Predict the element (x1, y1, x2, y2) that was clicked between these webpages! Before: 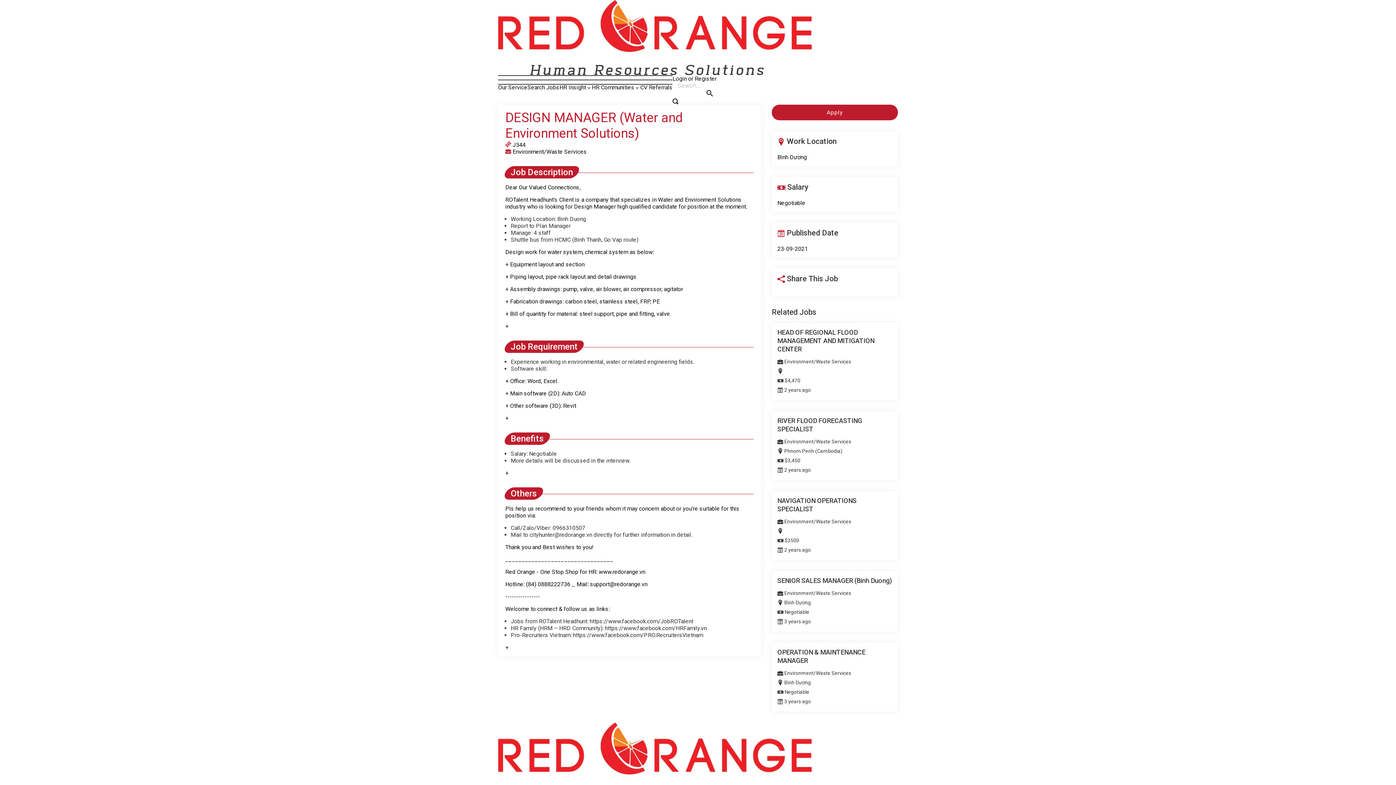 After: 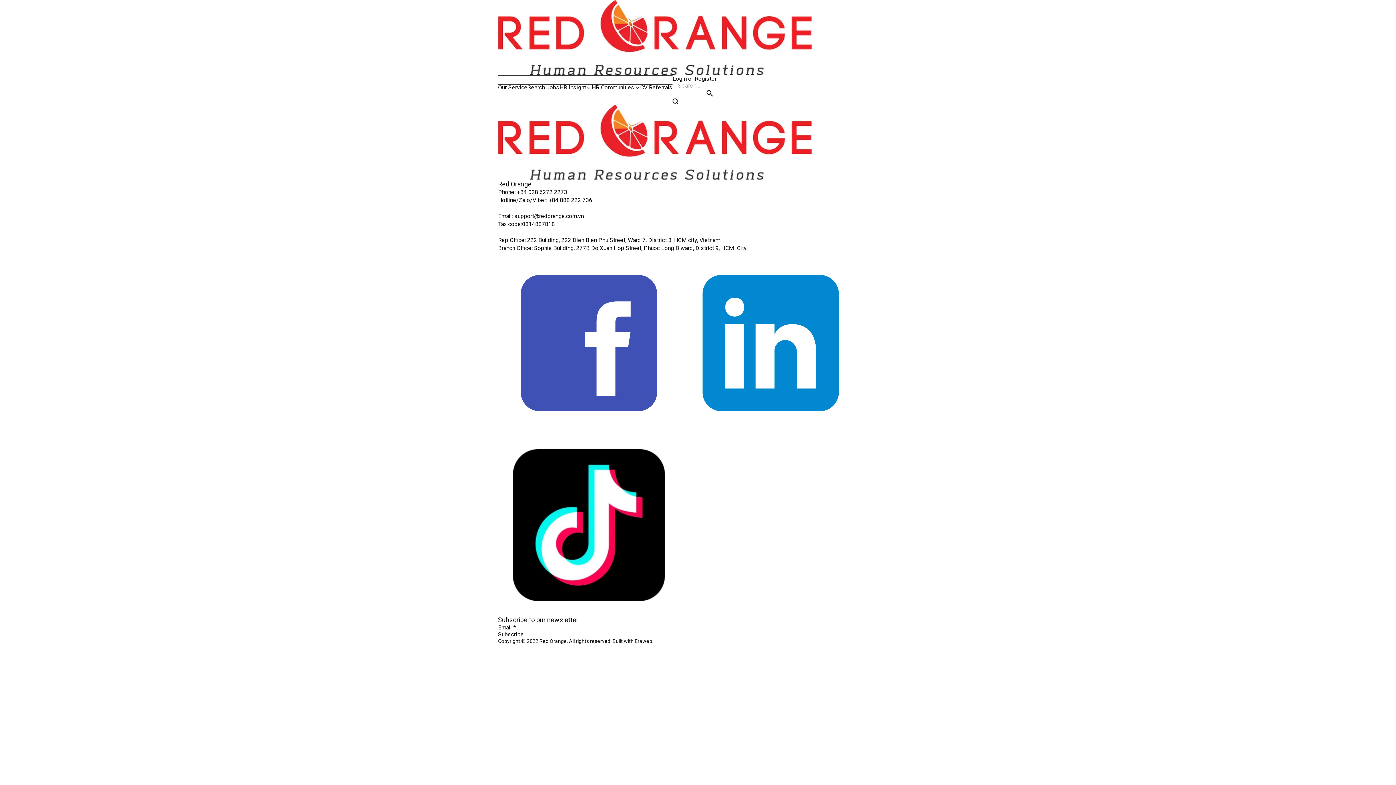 Action: label: www.redorange.vn bbox: (598, 568, 645, 575)